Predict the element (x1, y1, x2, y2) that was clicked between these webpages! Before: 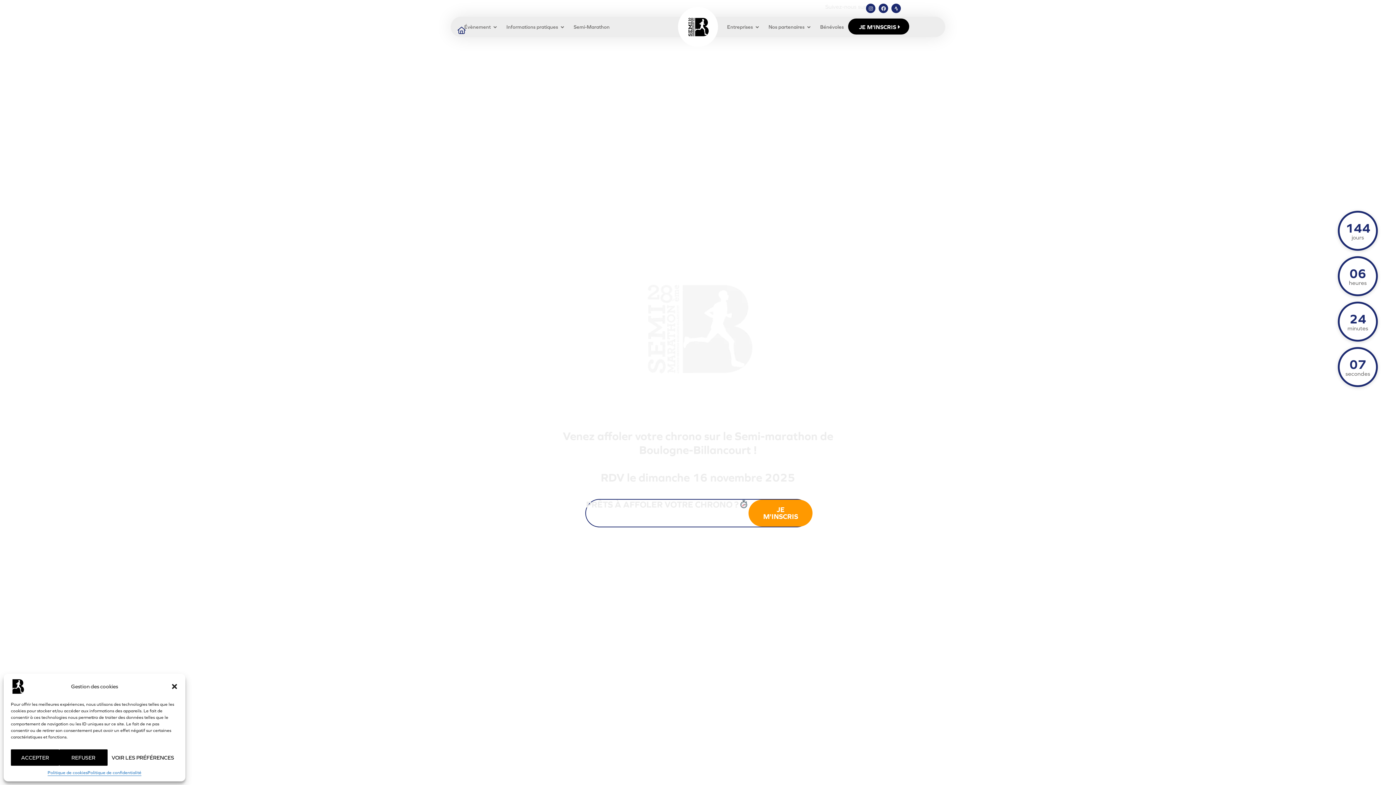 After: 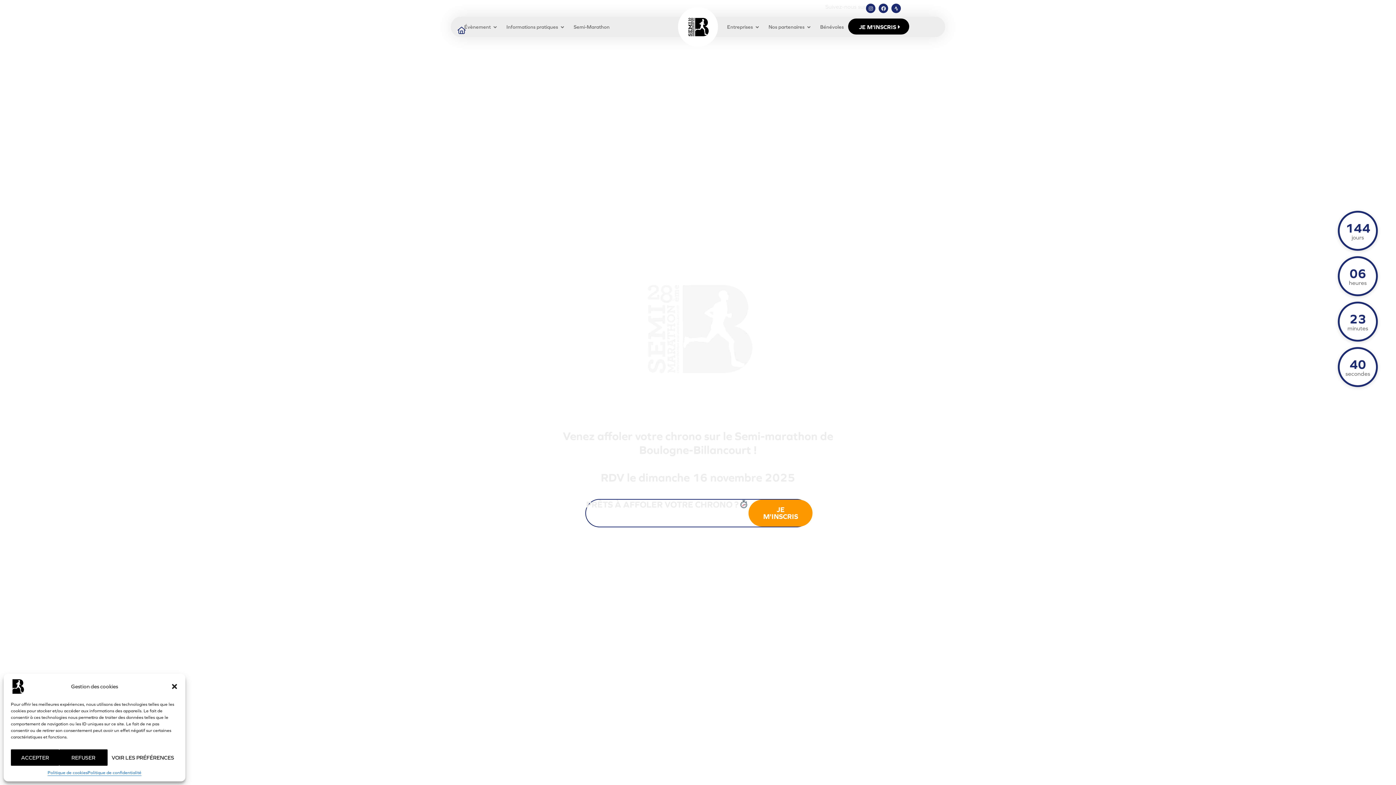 Action: bbox: (690, 18, 706, 35)